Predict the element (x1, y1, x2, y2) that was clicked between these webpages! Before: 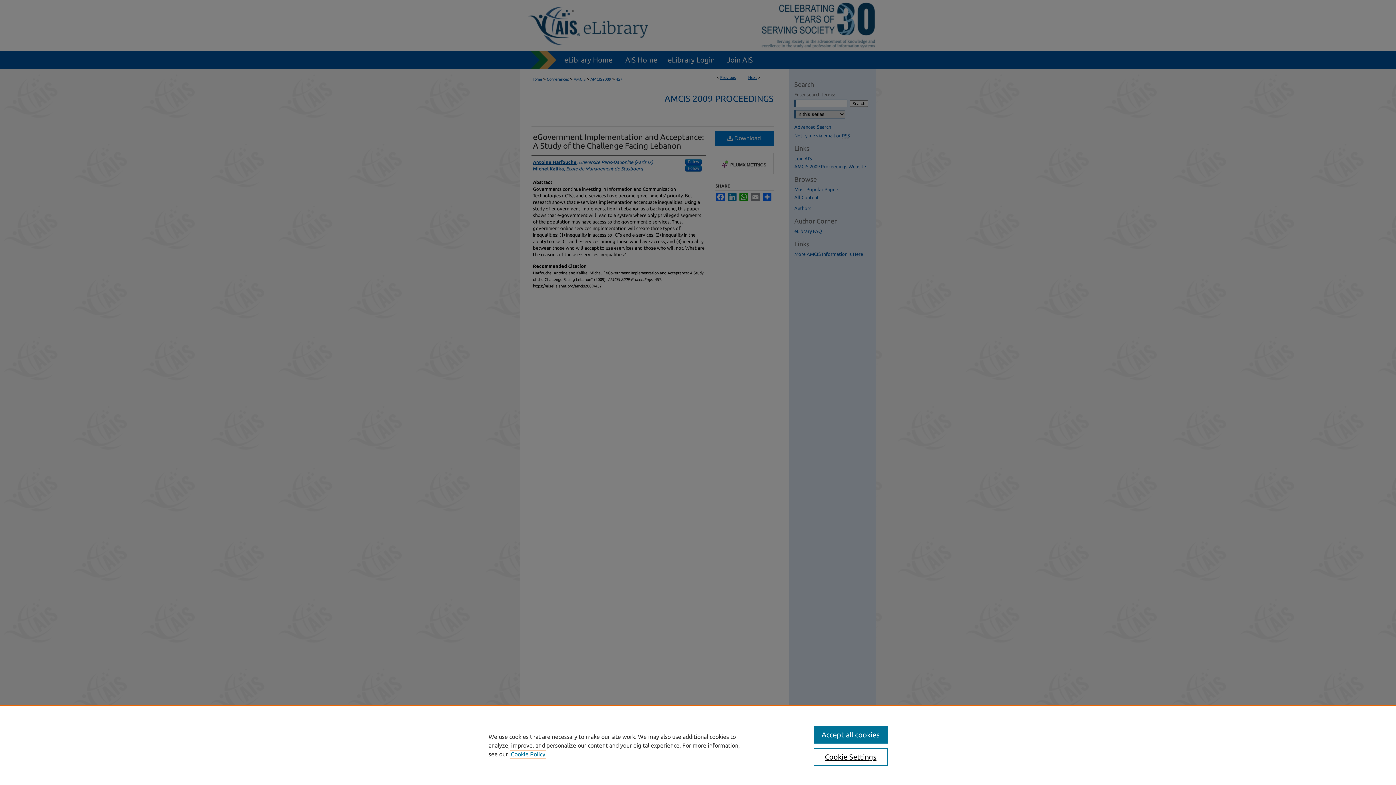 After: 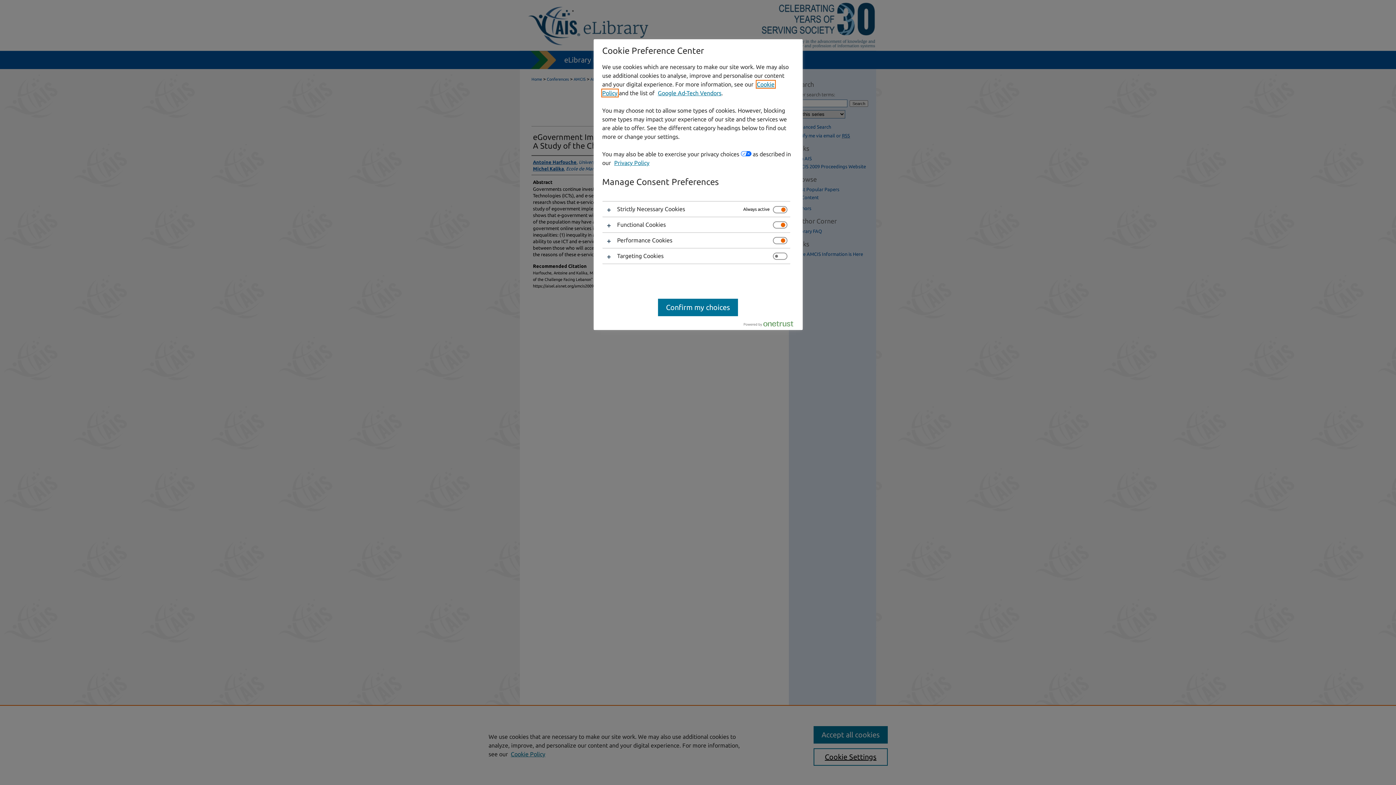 Action: bbox: (813, 748, 887, 766) label: Cookie Settings